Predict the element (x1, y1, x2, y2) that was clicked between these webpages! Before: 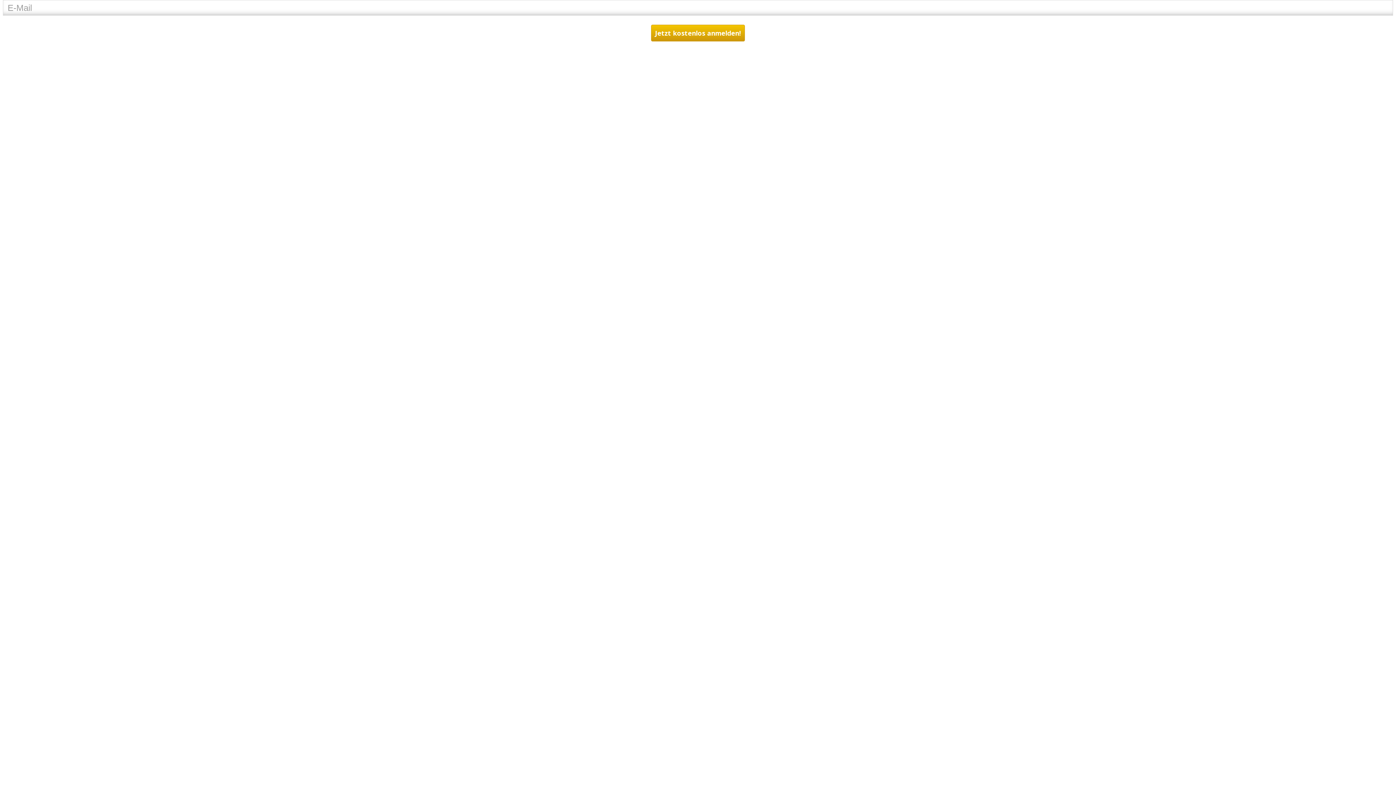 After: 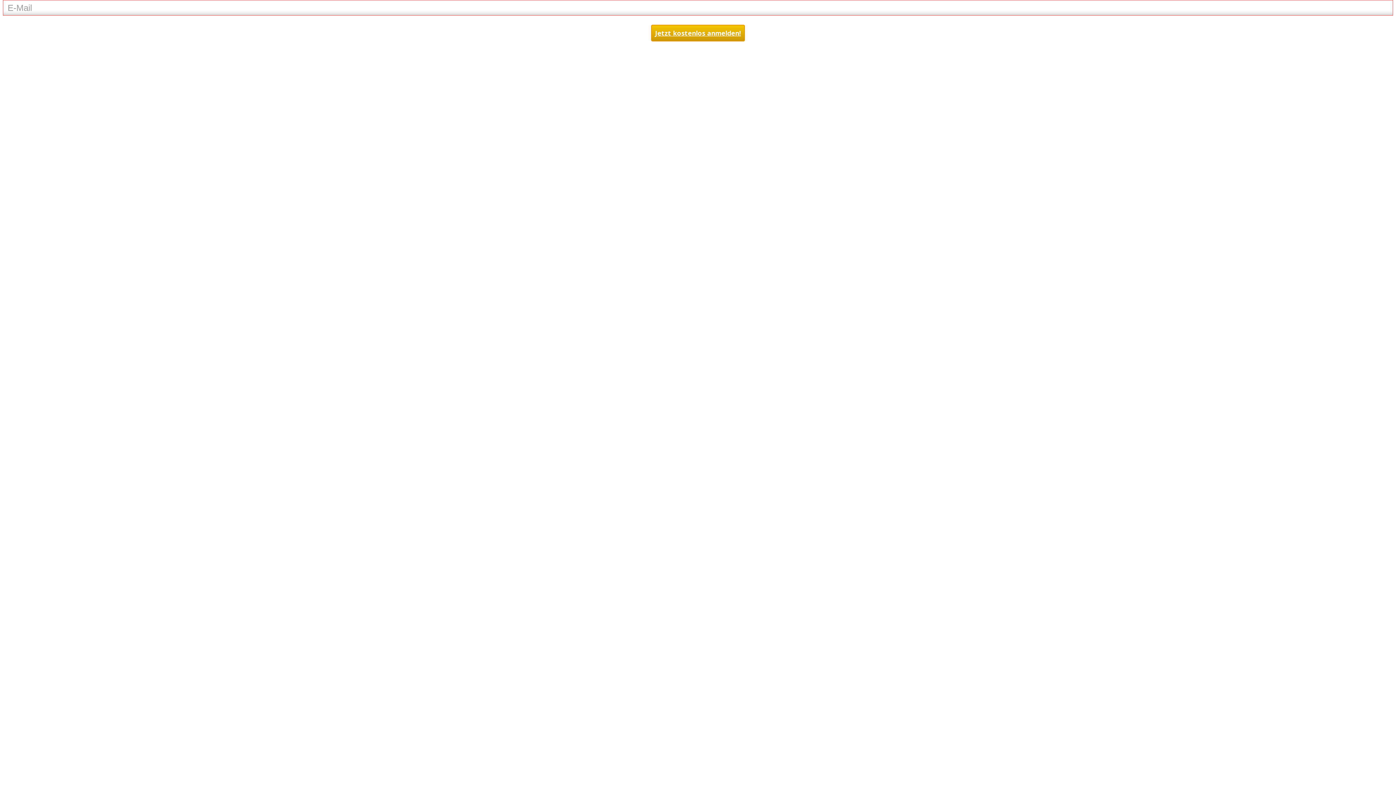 Action: label: Jetzt kostenlos anmelden! bbox: (651, 24, 745, 41)